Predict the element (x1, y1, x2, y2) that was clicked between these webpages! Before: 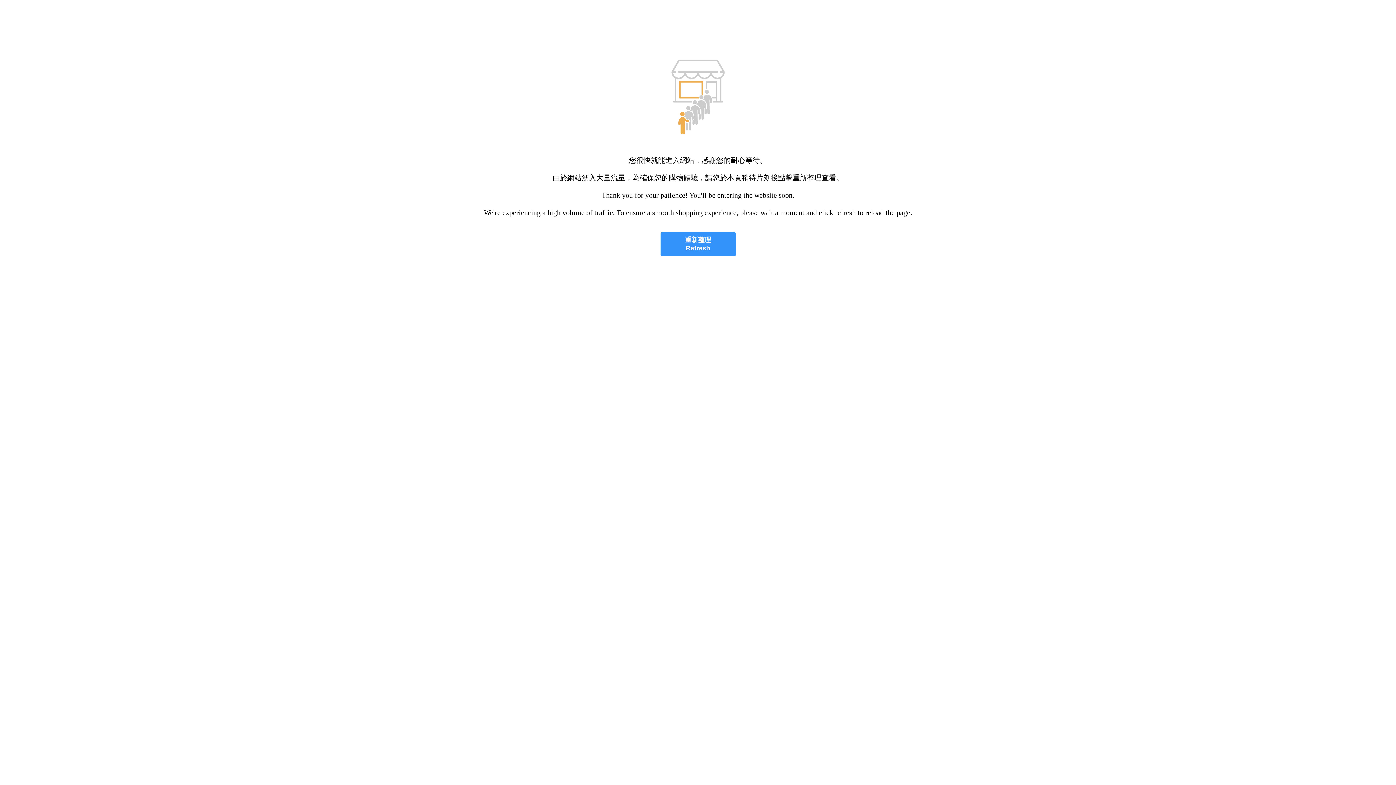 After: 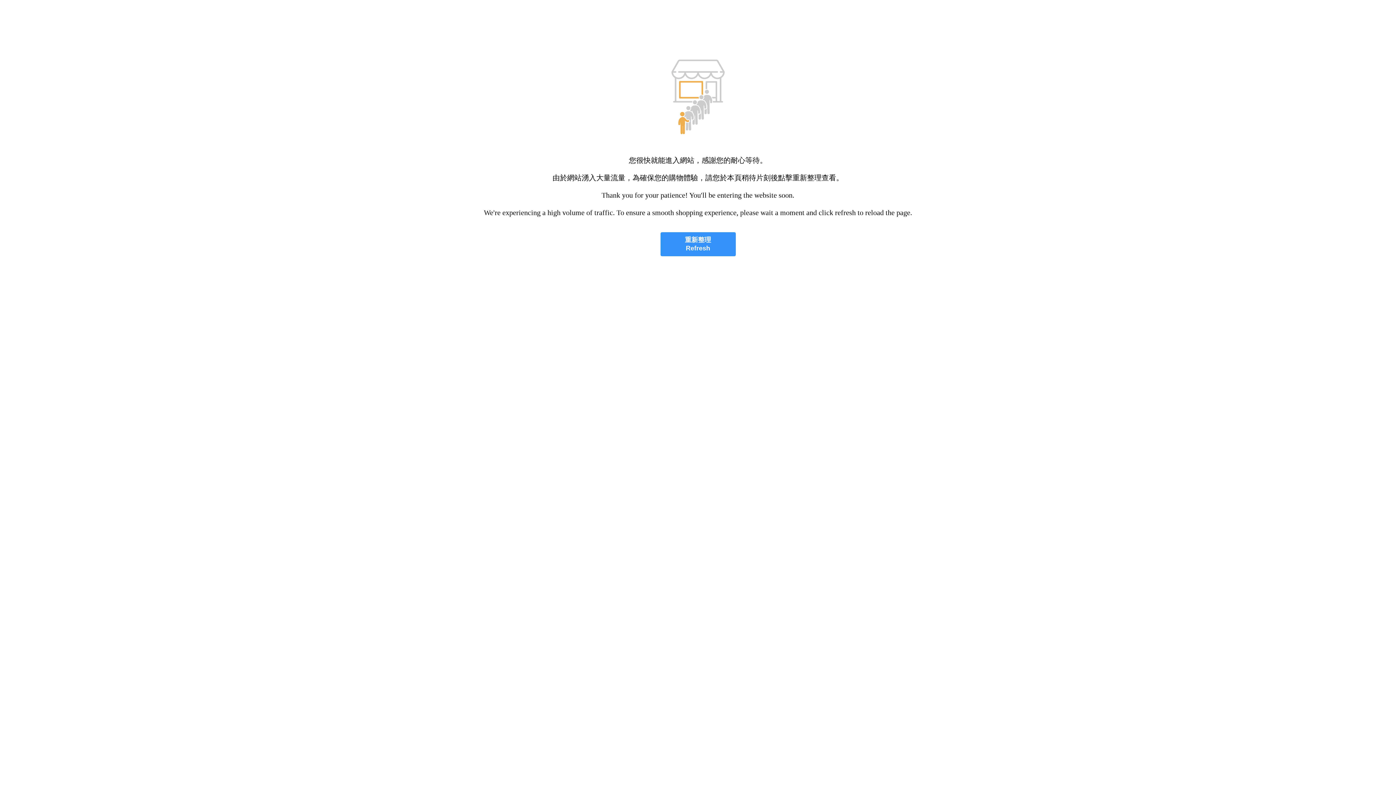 Action: bbox: (660, 232, 735, 256) label: 重新整理
Refresh